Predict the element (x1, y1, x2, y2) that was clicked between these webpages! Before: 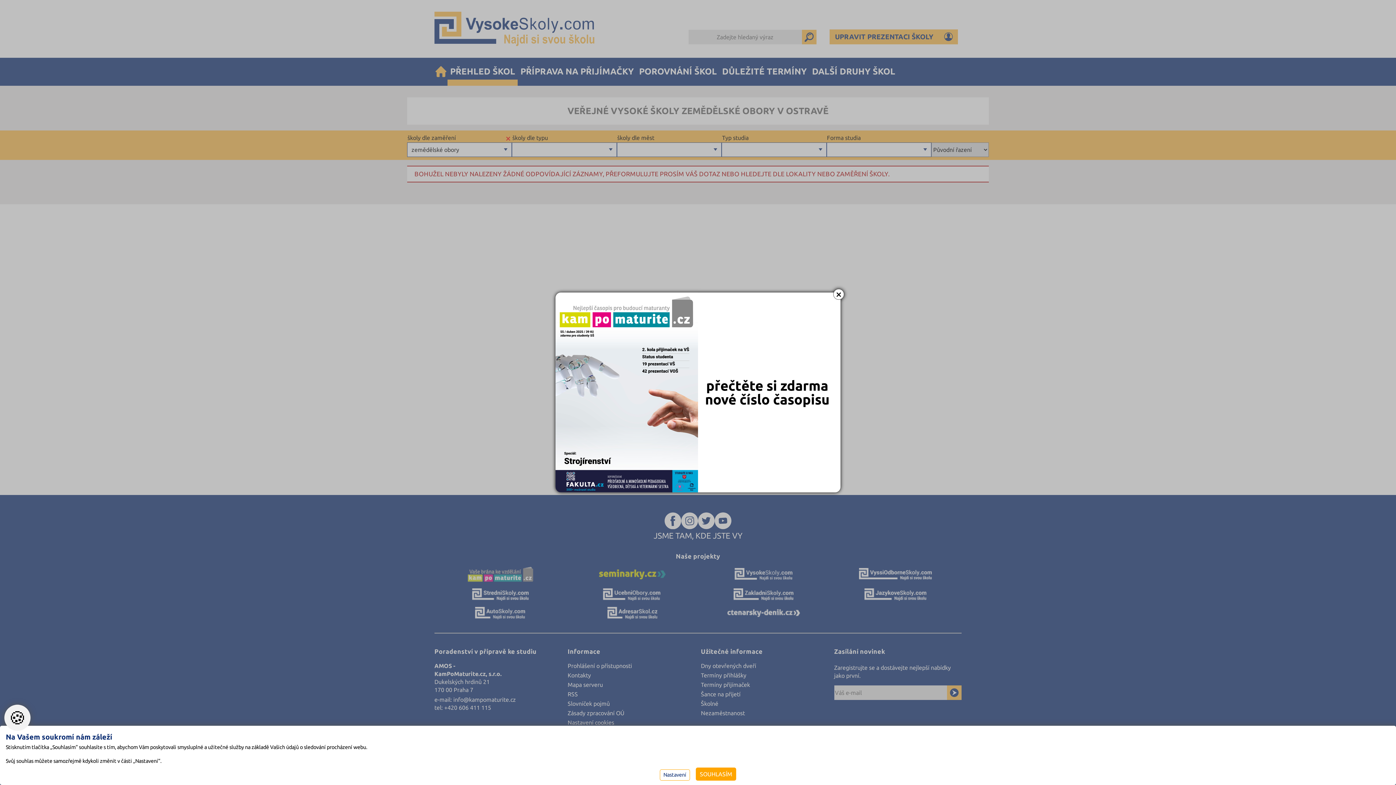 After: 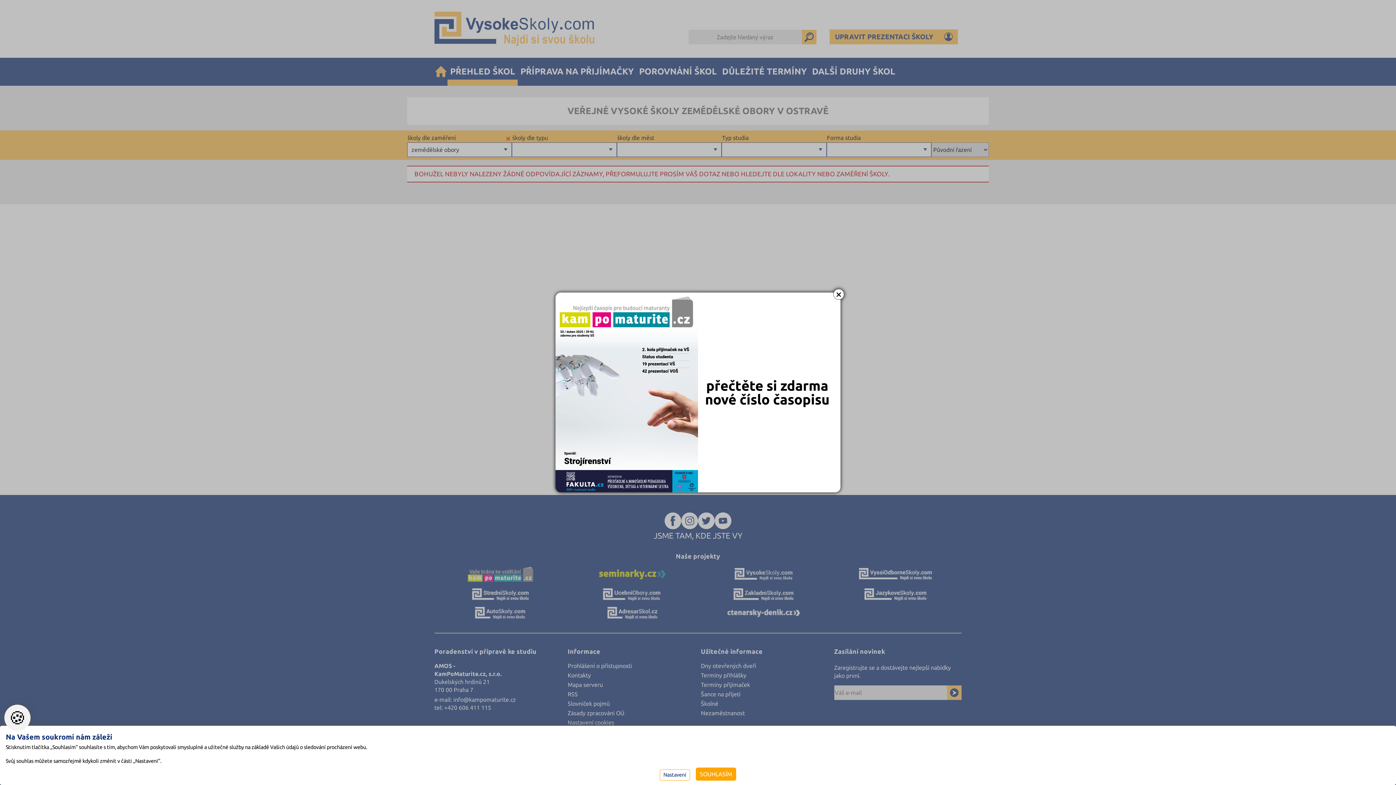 Action: bbox: (555, 292, 840, 492)